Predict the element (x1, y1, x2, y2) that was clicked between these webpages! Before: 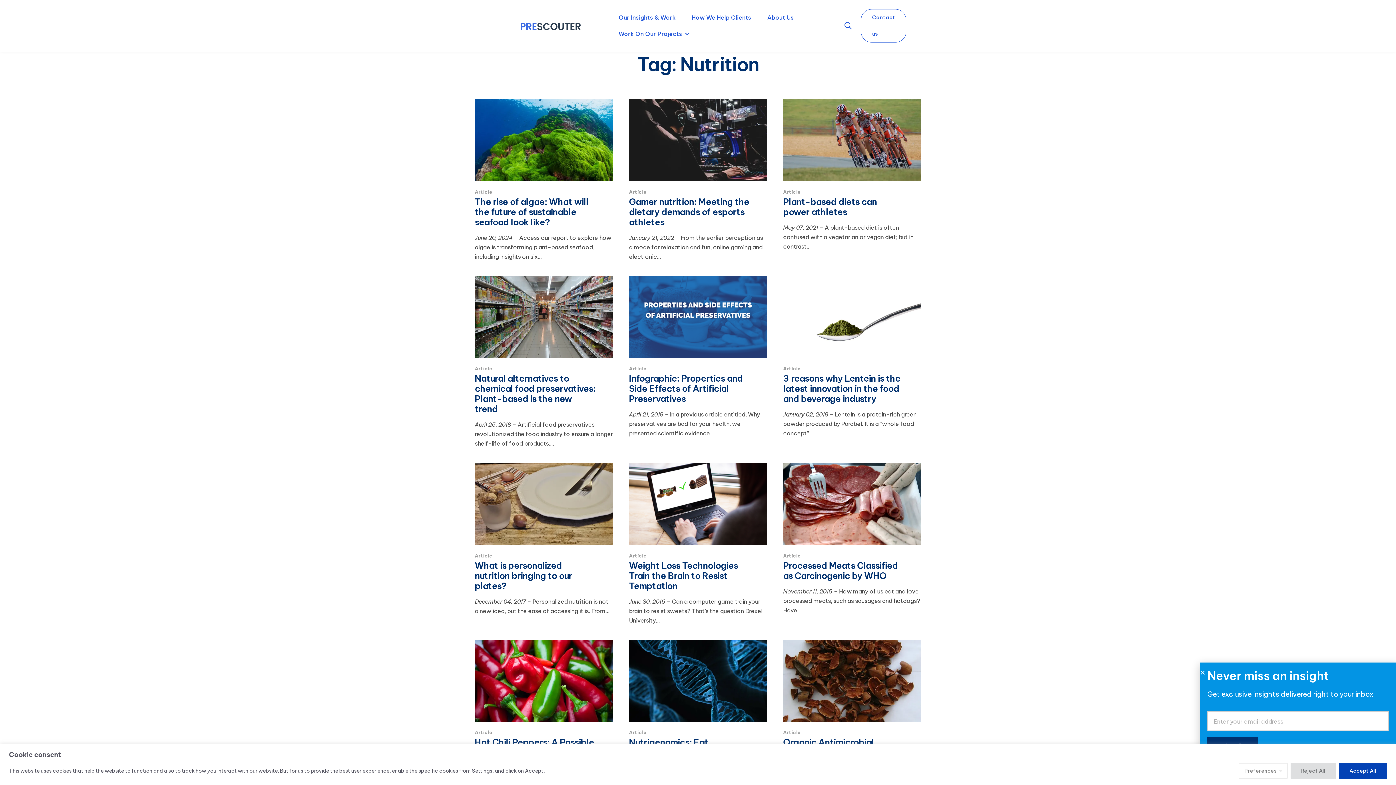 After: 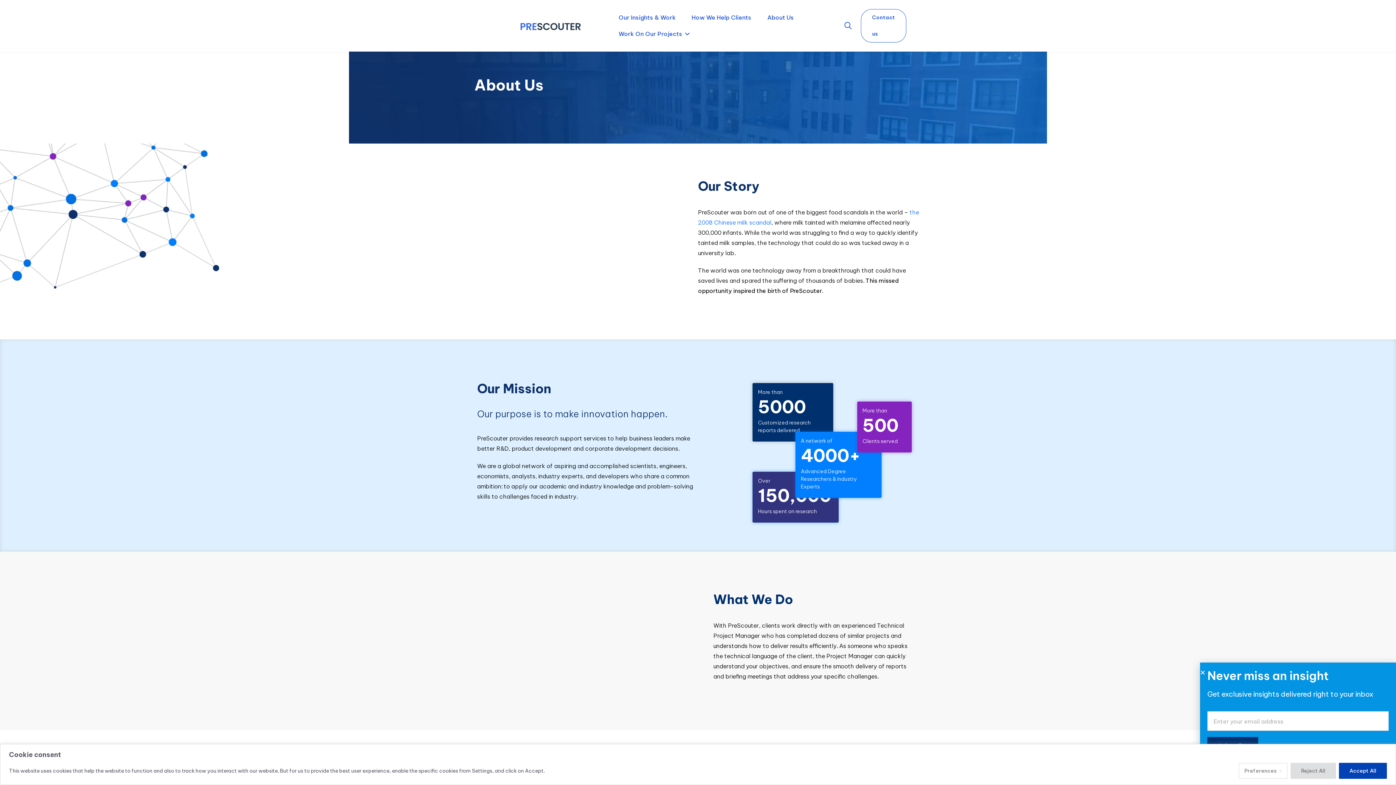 Action: bbox: (760, 9, 801, 25) label: About Us